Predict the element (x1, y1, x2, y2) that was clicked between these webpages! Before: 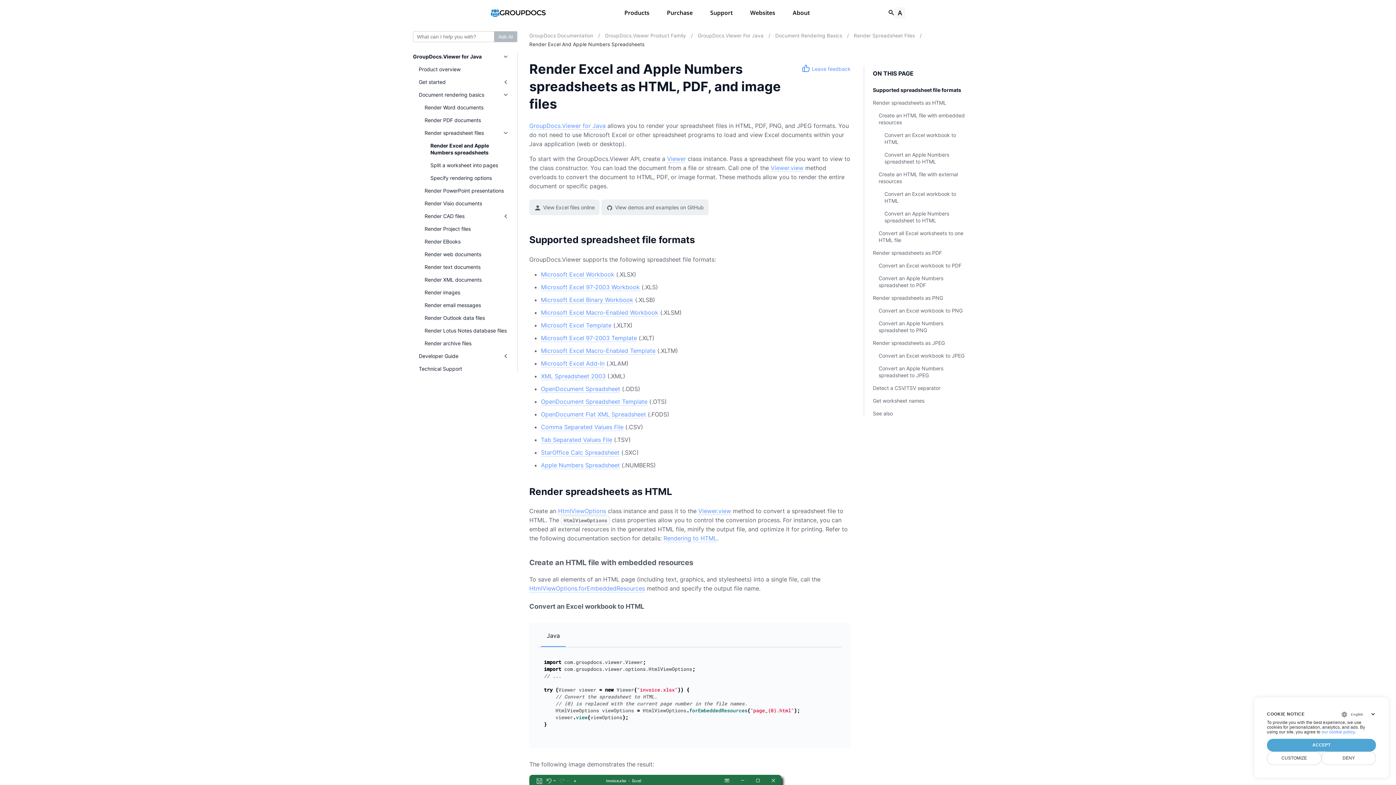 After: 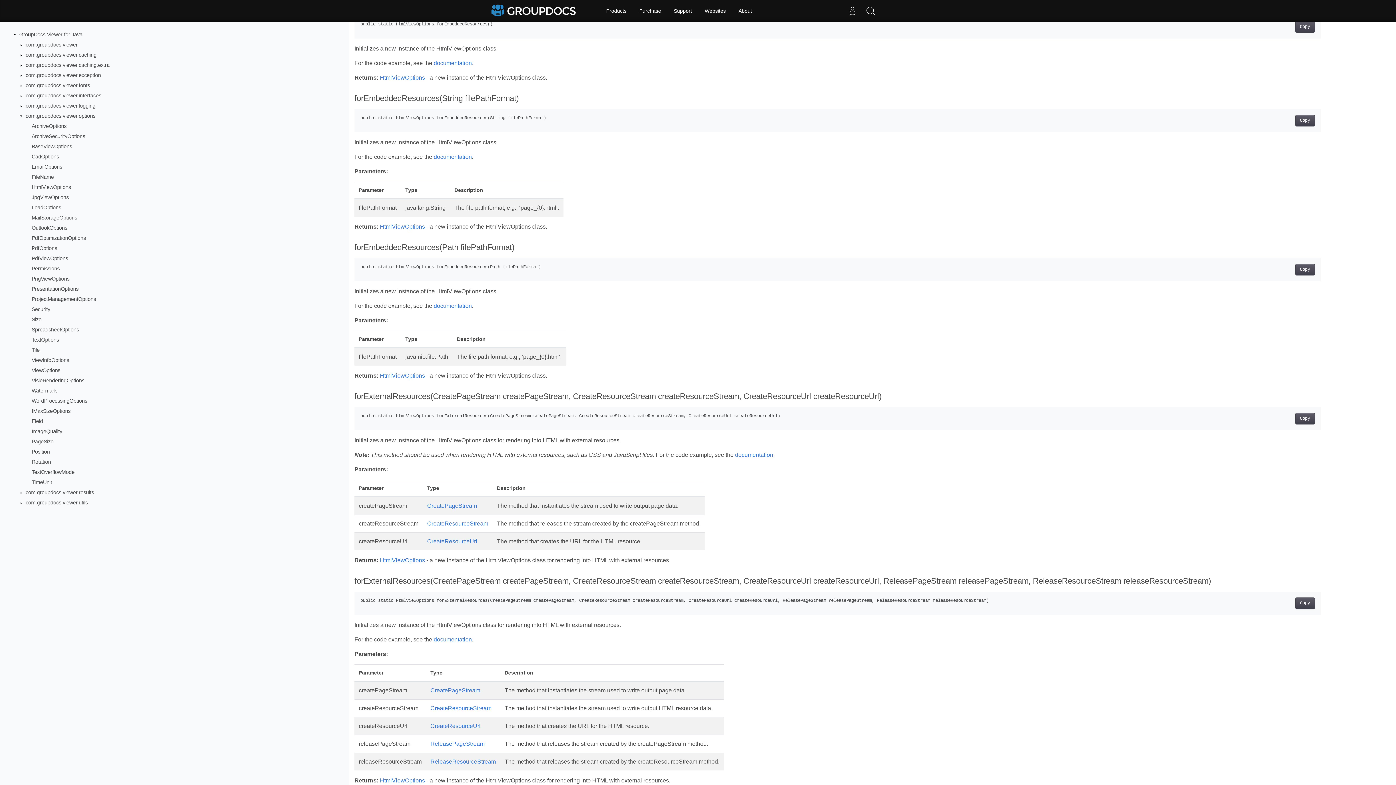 Action: label: HtmlViewOptions.forEmbeddedResources bbox: (529, 585, 645, 592)